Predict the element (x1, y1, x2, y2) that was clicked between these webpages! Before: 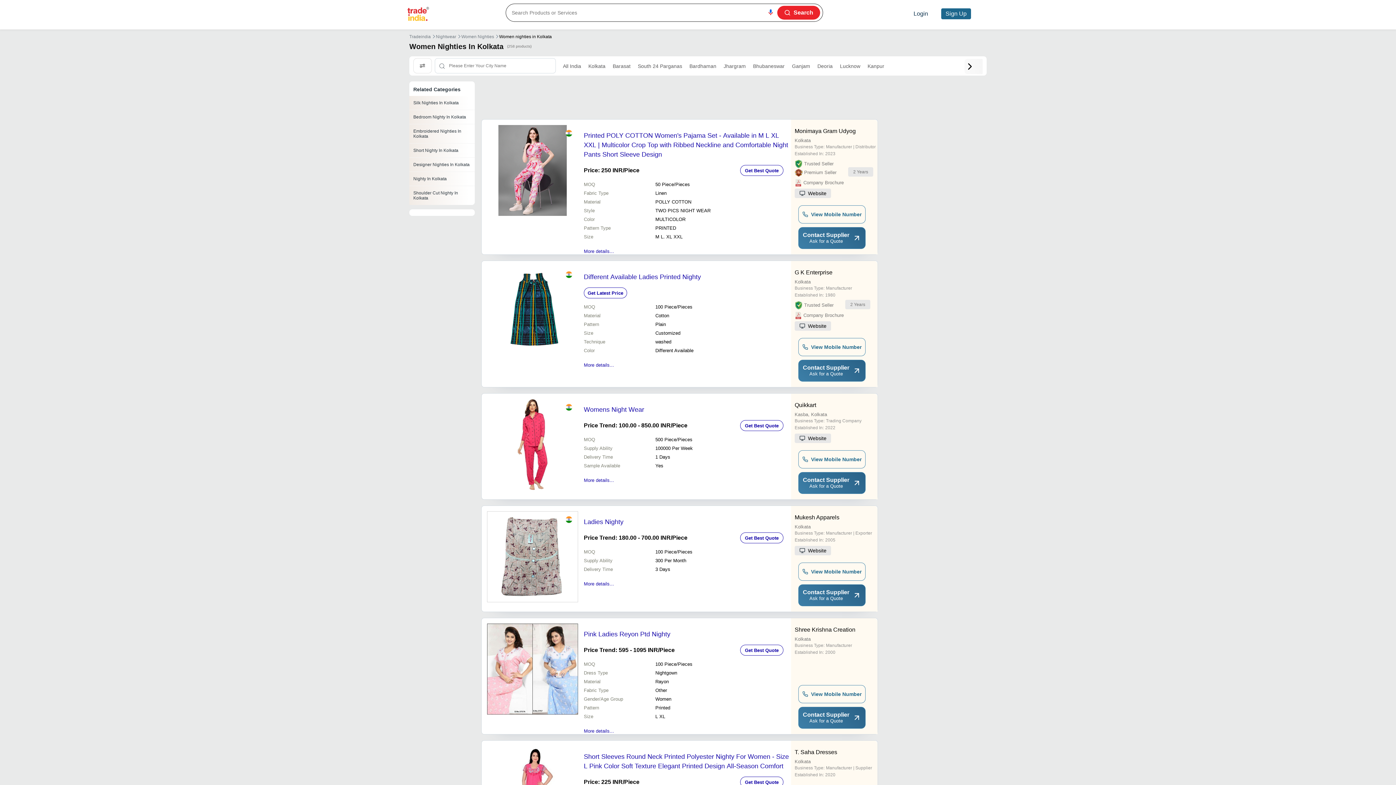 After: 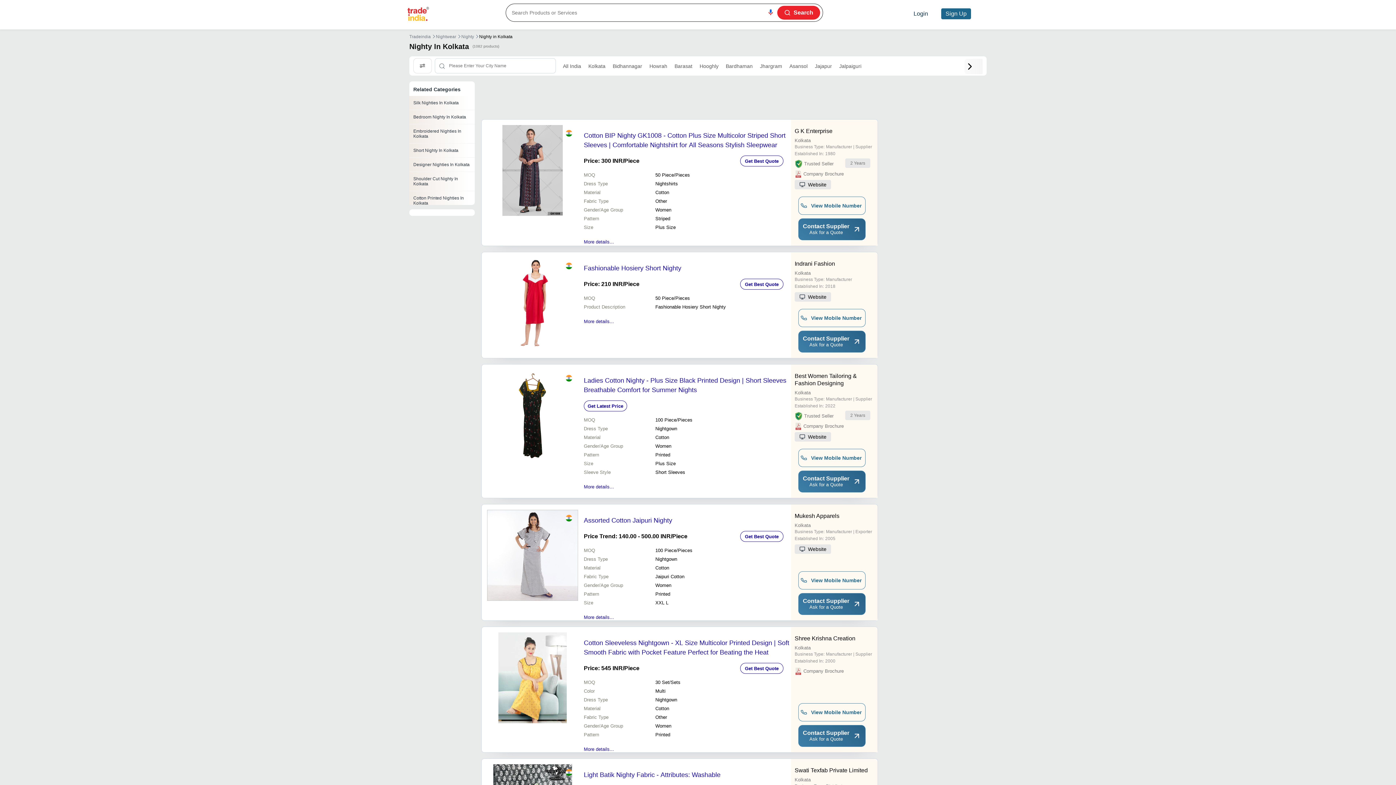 Action: bbox: (413, 176, 470, 181) label: Nighty In Kolkata